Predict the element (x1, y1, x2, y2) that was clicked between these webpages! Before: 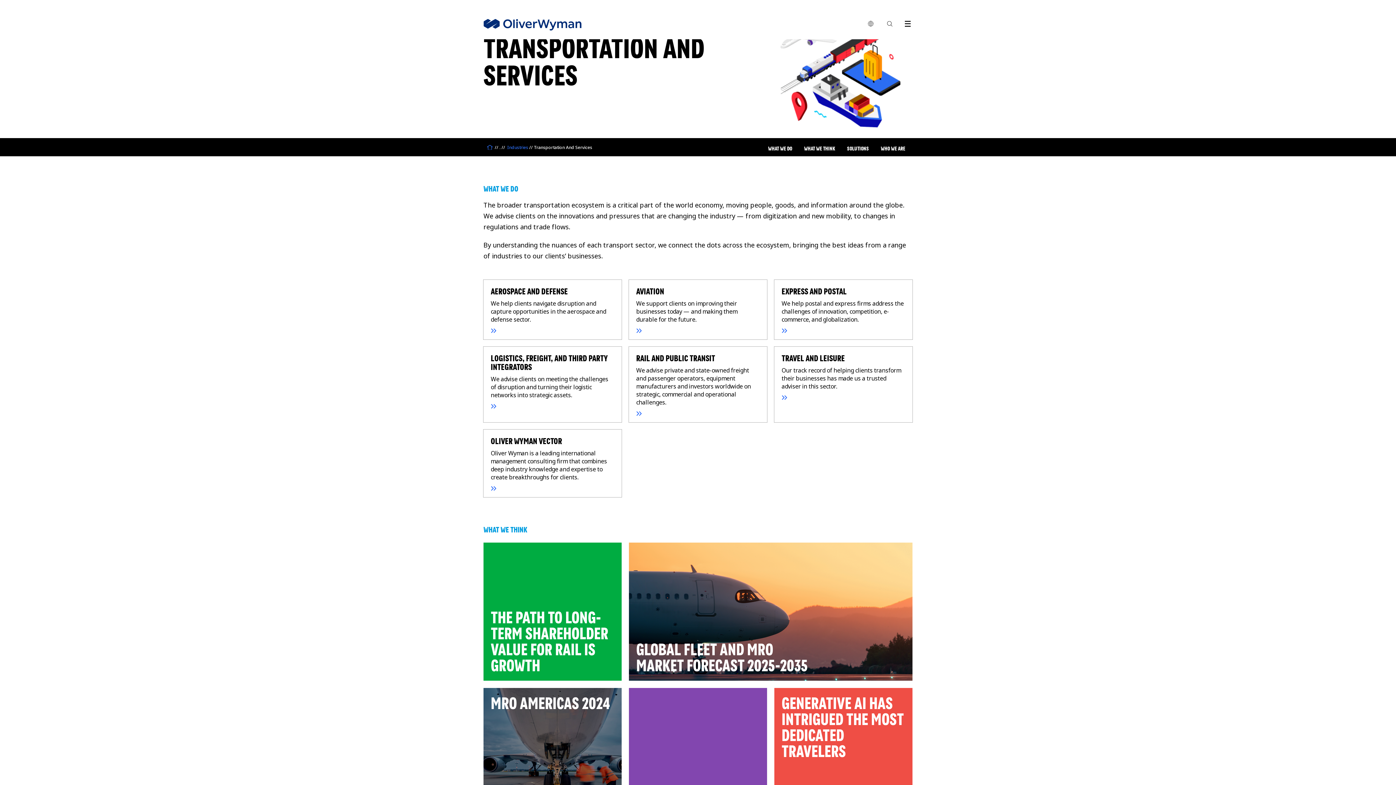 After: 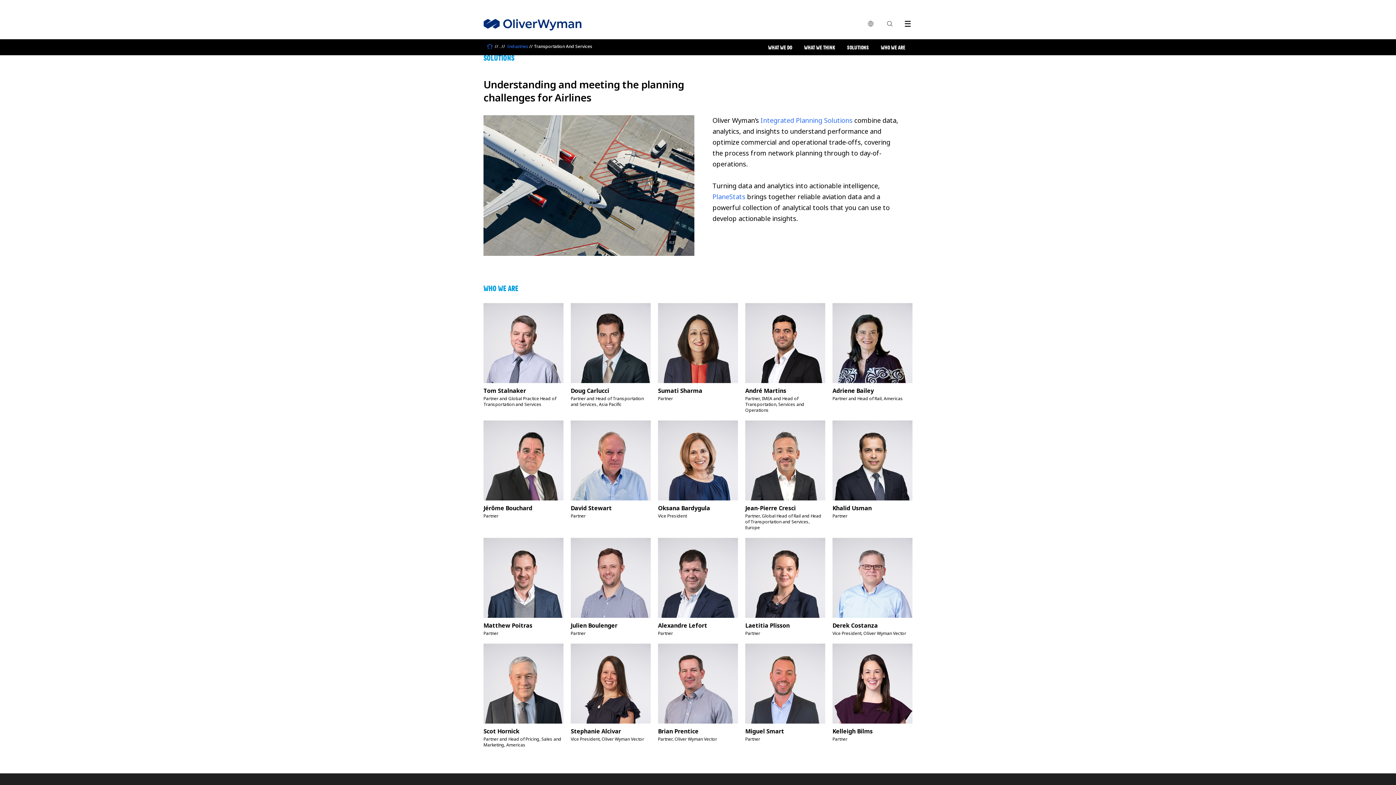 Action: label: SOLUTIONS bbox: (847, 145, 869, 152)